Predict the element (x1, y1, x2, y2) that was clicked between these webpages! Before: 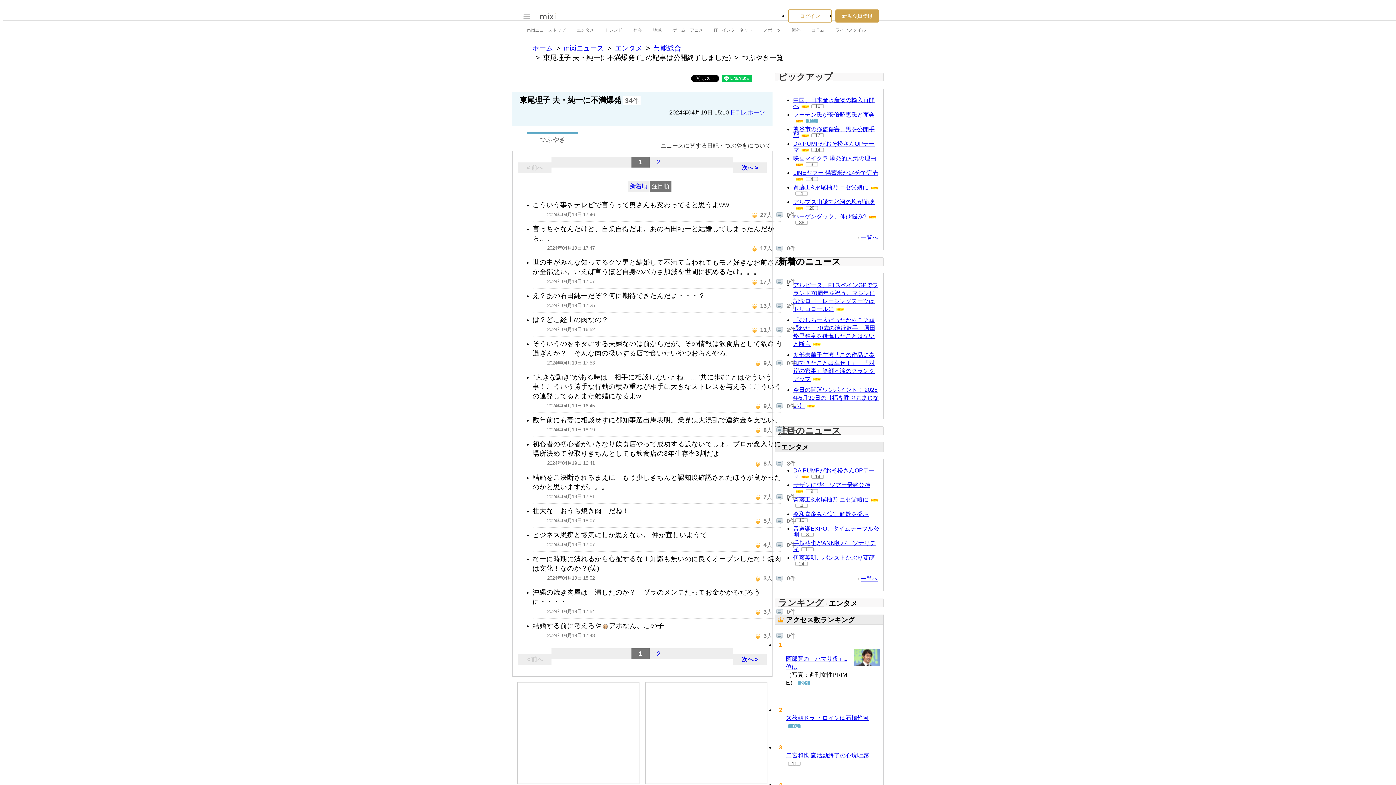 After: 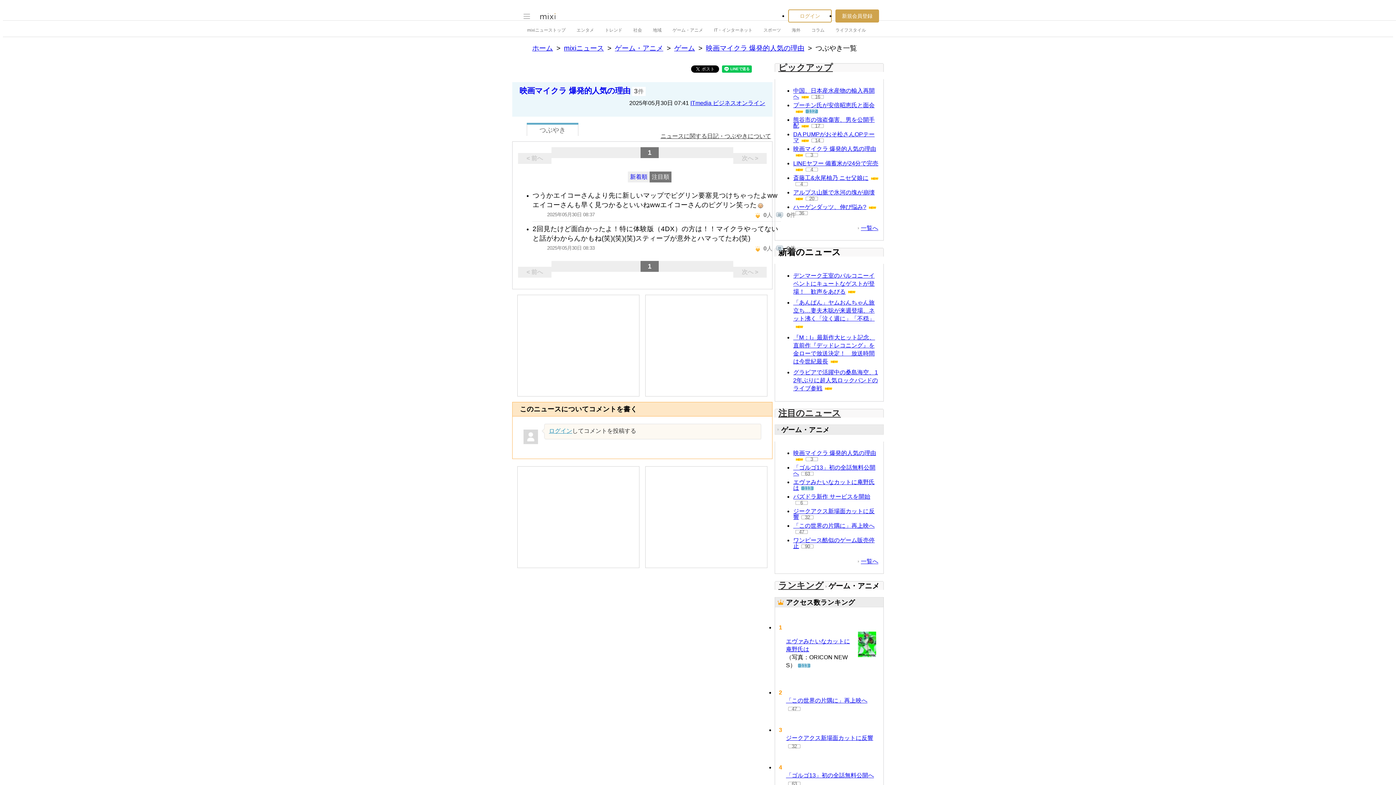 Action: bbox: (805, 287, 818, 291) label: 3